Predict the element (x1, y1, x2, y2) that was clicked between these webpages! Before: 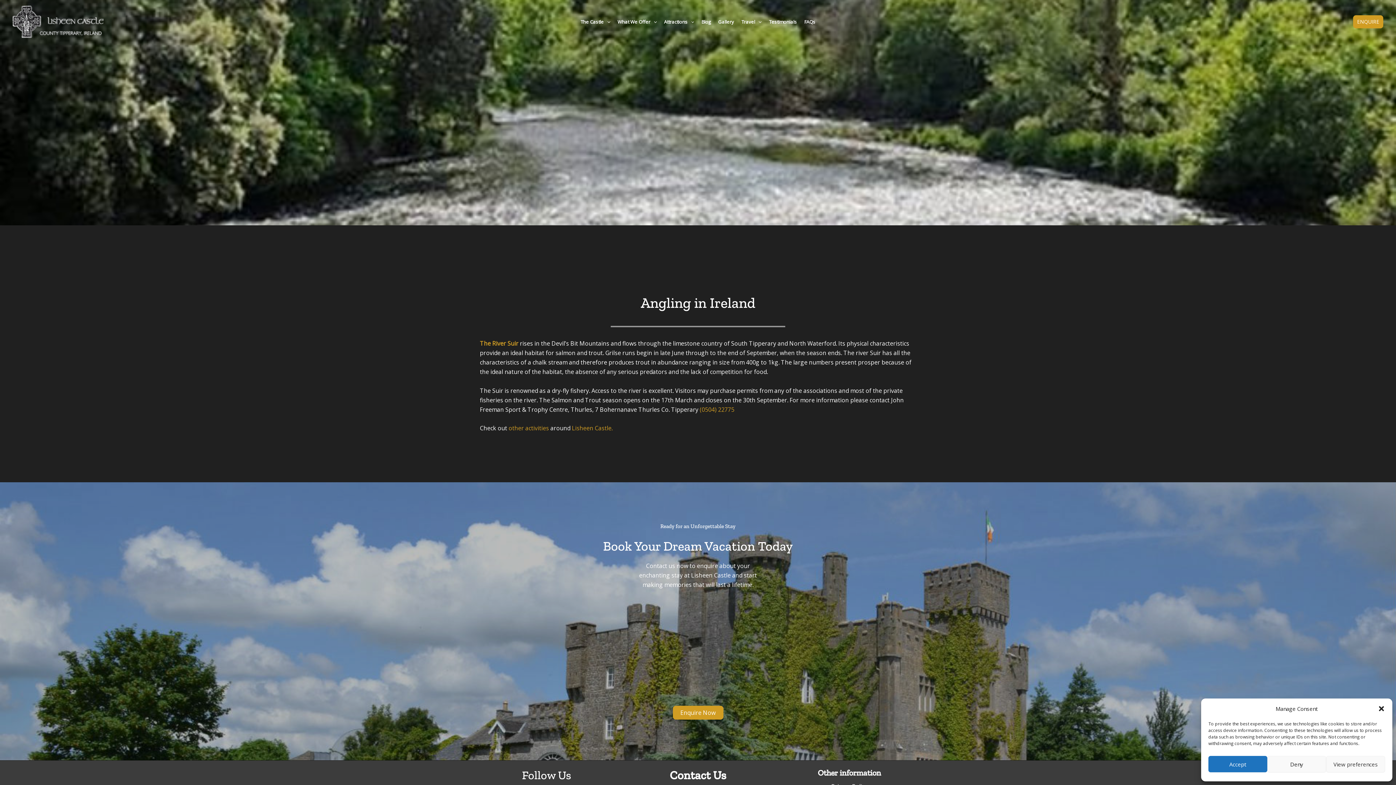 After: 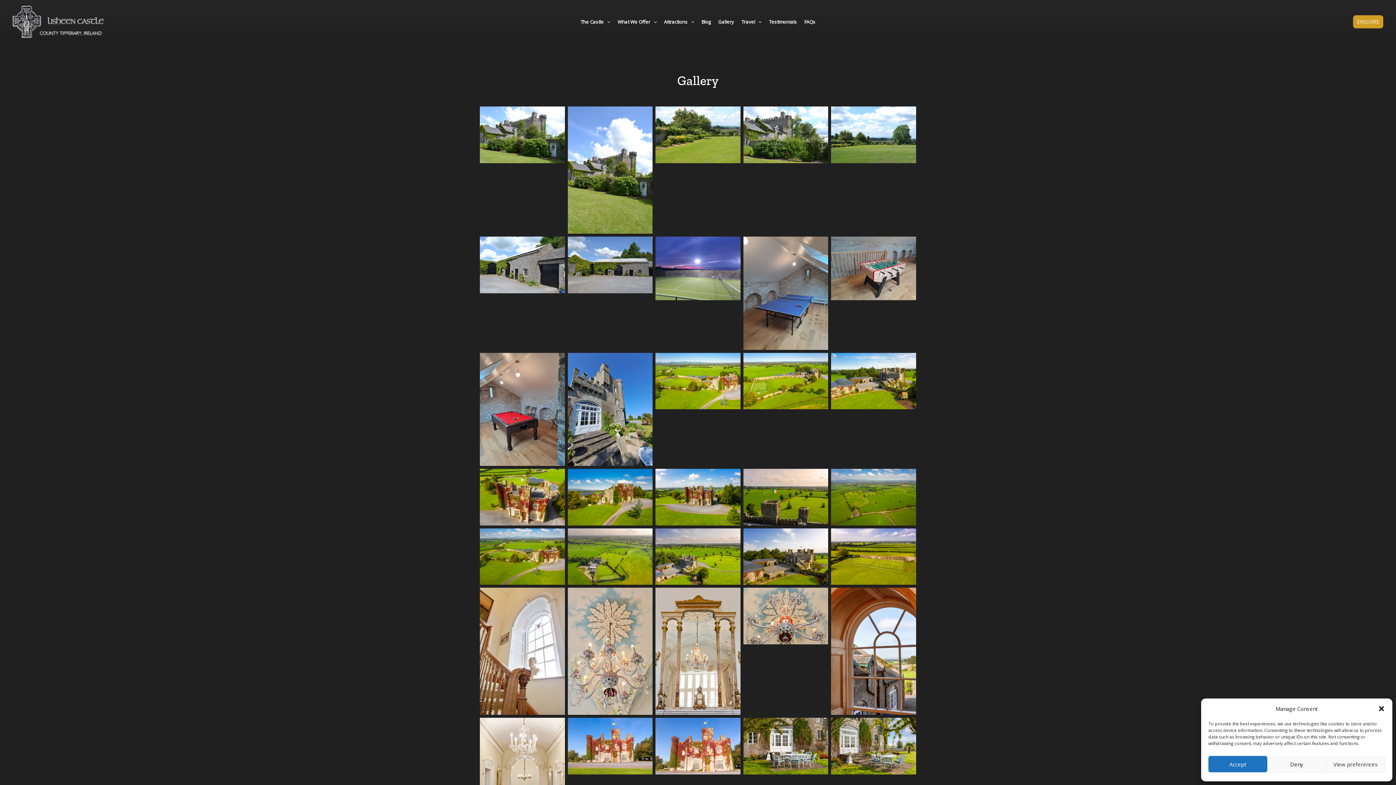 Action: bbox: (714, 12, 737, 30) label: Gallery